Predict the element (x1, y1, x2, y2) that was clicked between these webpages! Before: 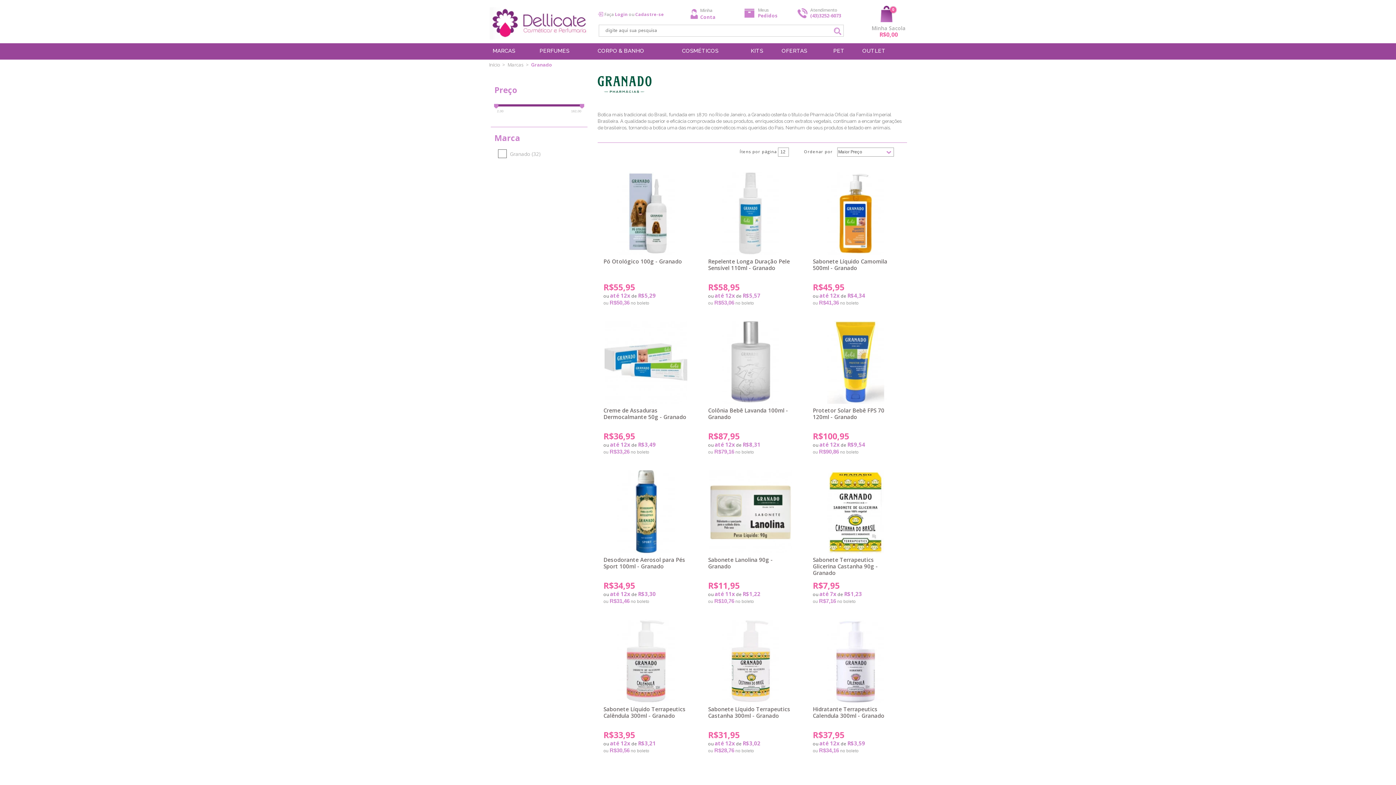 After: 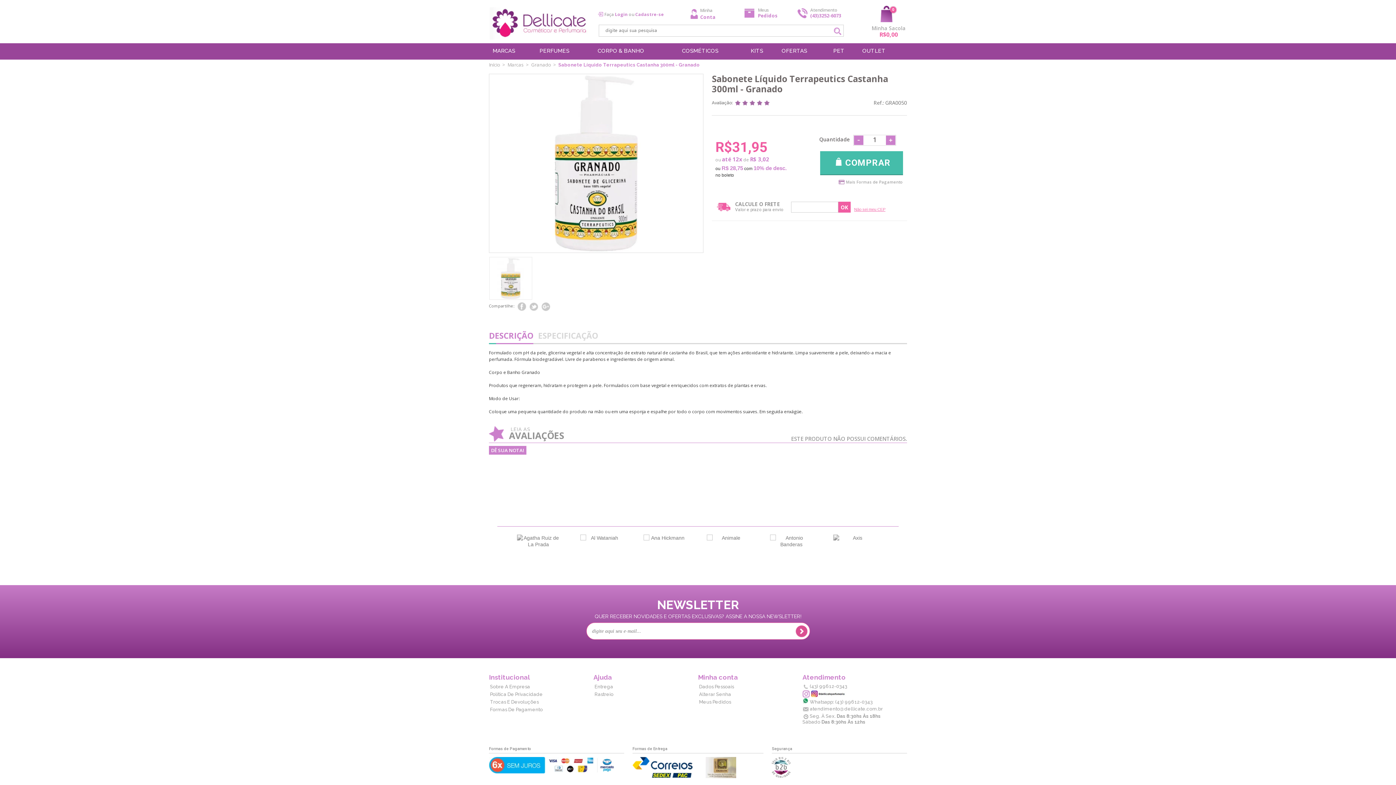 Action: label: Sabonete Líquido Terrapeutics Castanha 300ml - Granado bbox: (708, 705, 790, 719)